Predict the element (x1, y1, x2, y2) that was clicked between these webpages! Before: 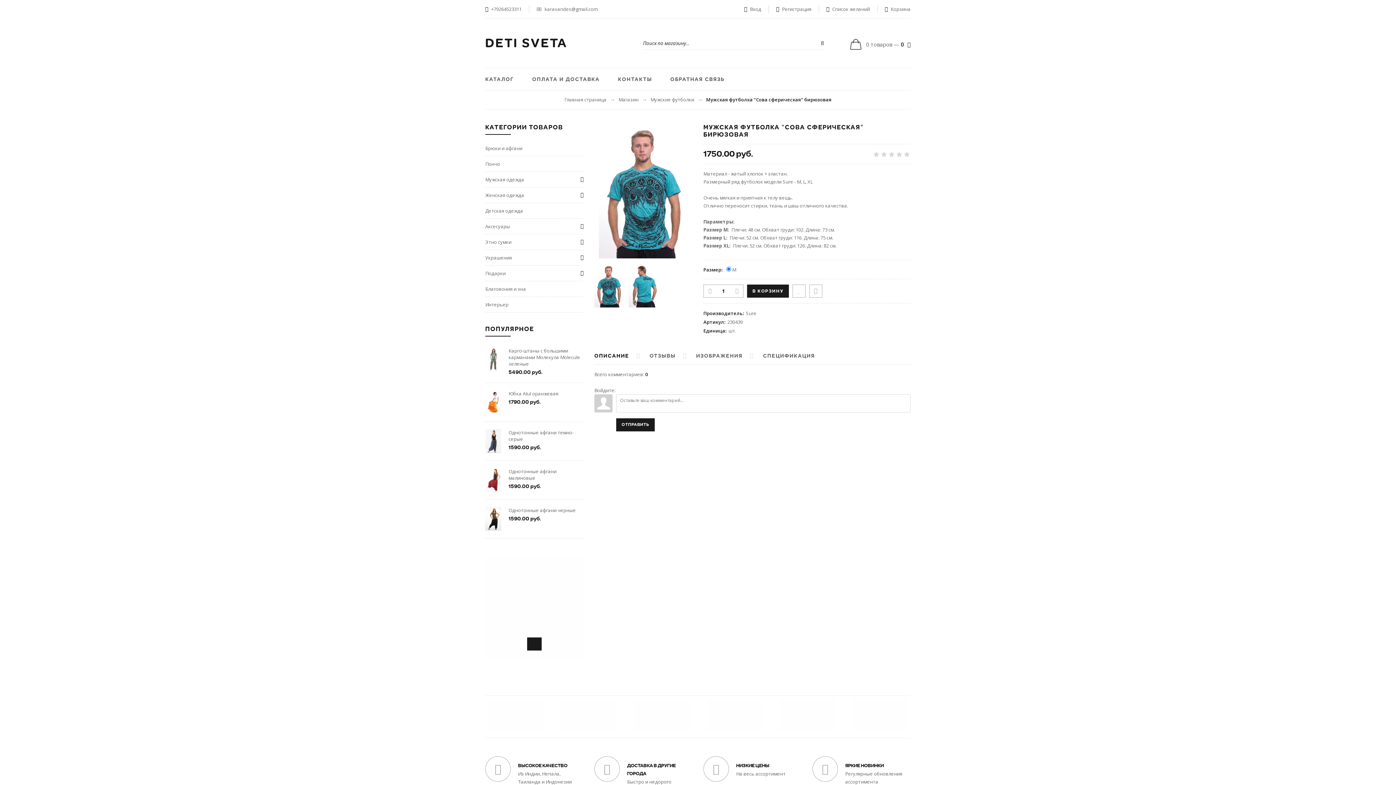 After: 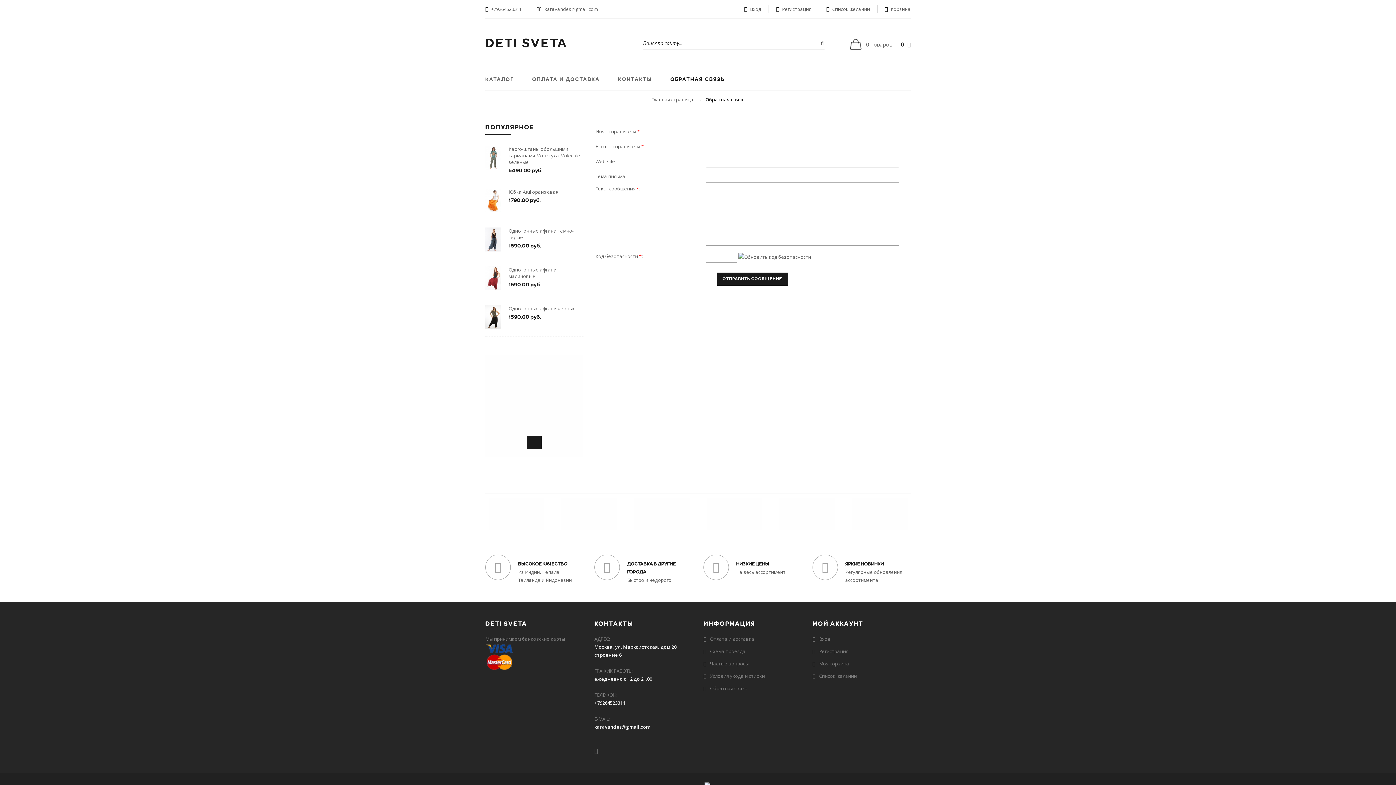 Action: label: ОБРАТНАЯ СВЯЗЬ bbox: (670, 76, 725, 82)